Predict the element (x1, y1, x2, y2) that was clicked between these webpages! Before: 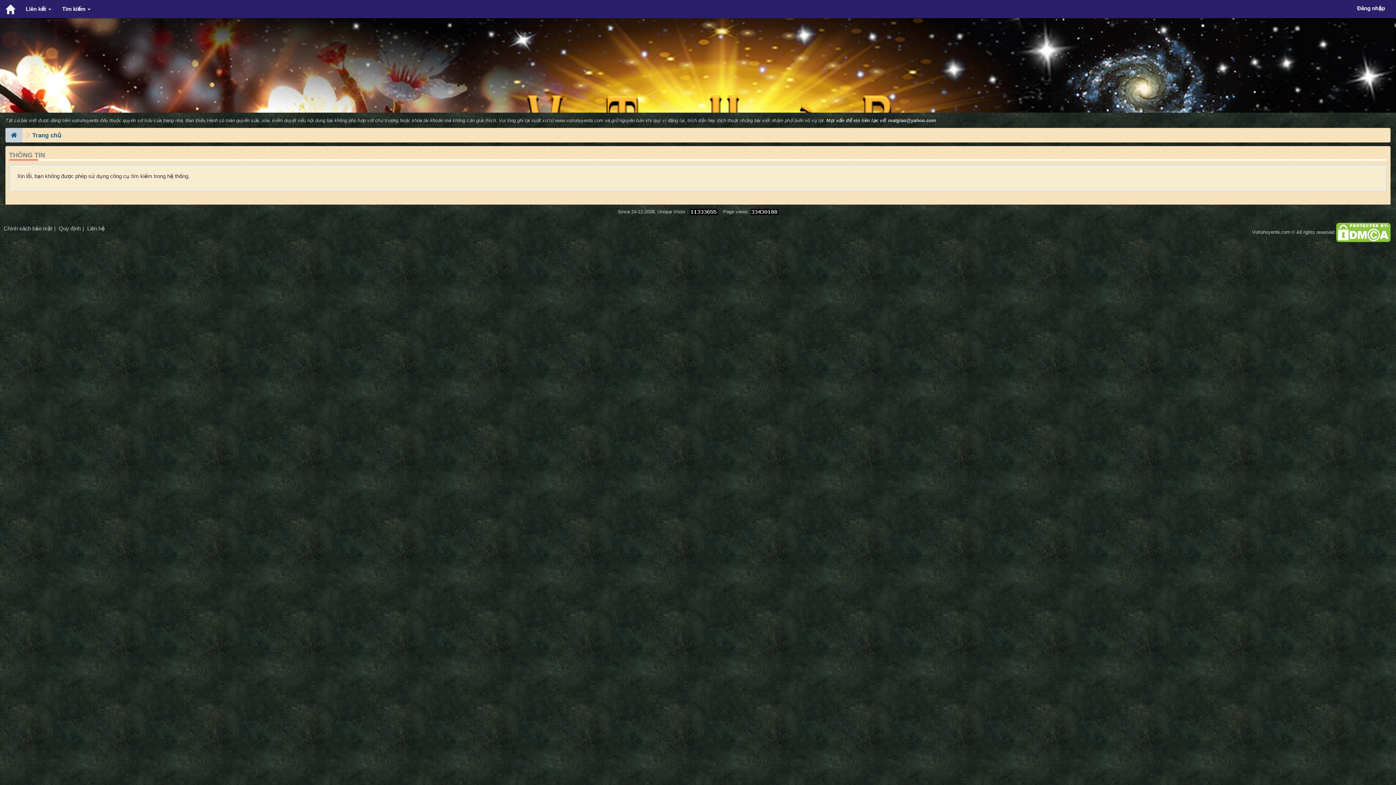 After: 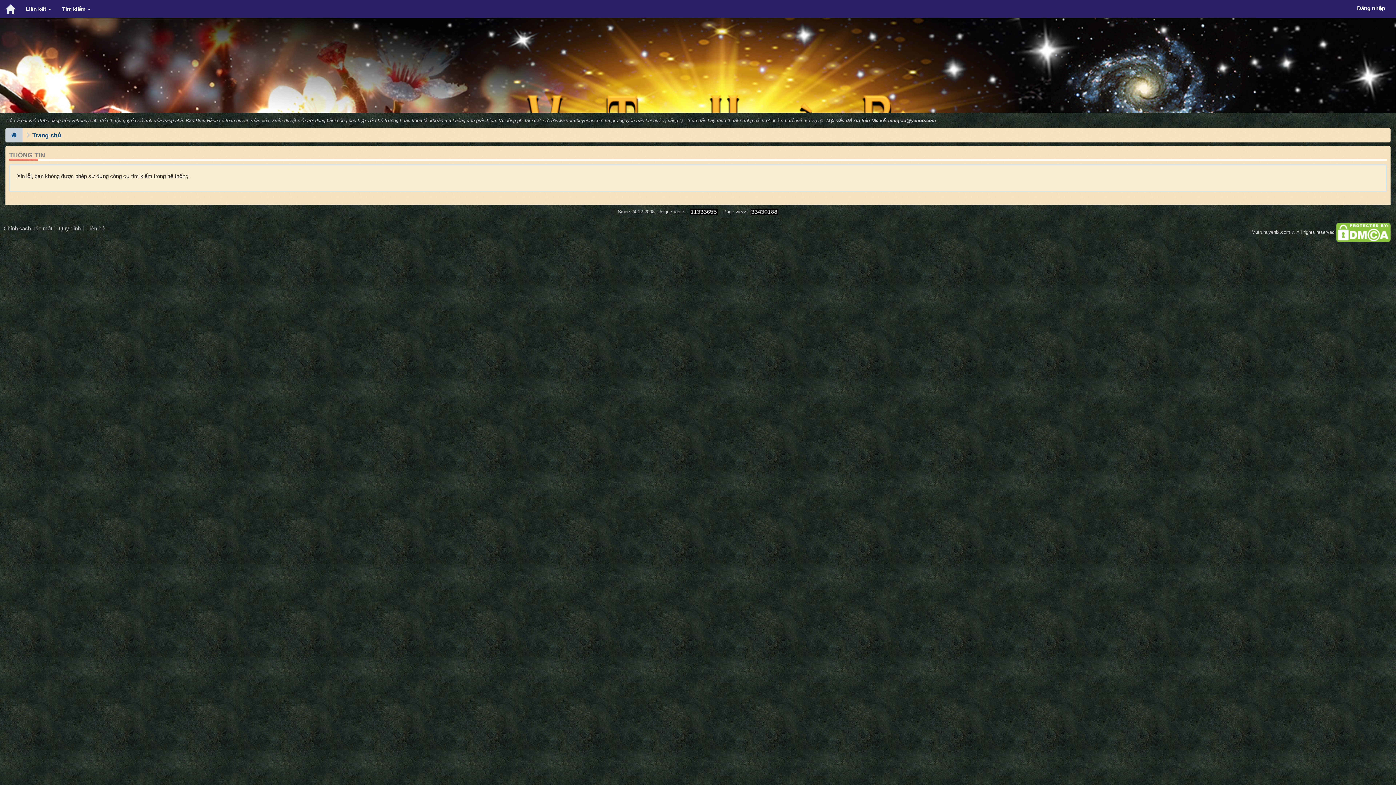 Action: bbox: (87, 225, 104, 231) label: Liên hệ